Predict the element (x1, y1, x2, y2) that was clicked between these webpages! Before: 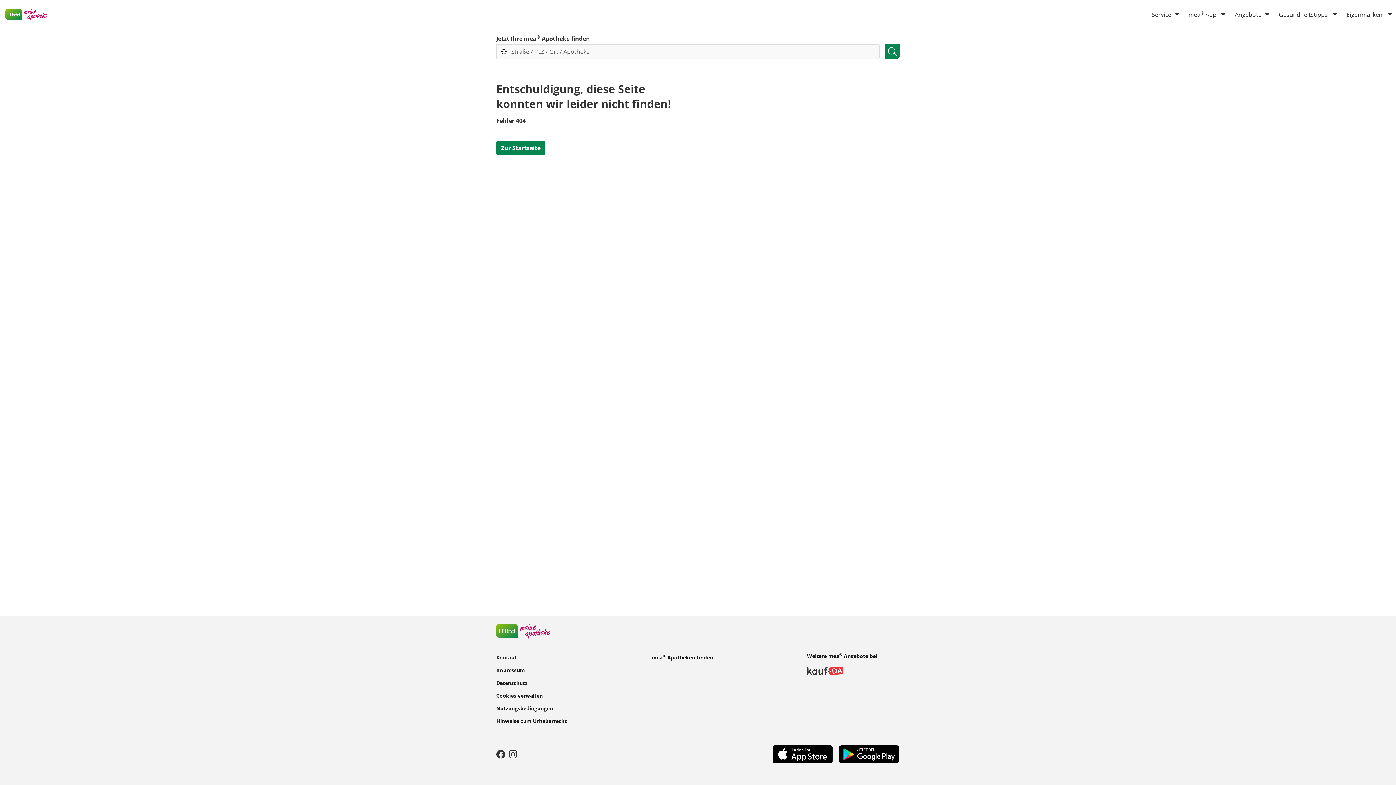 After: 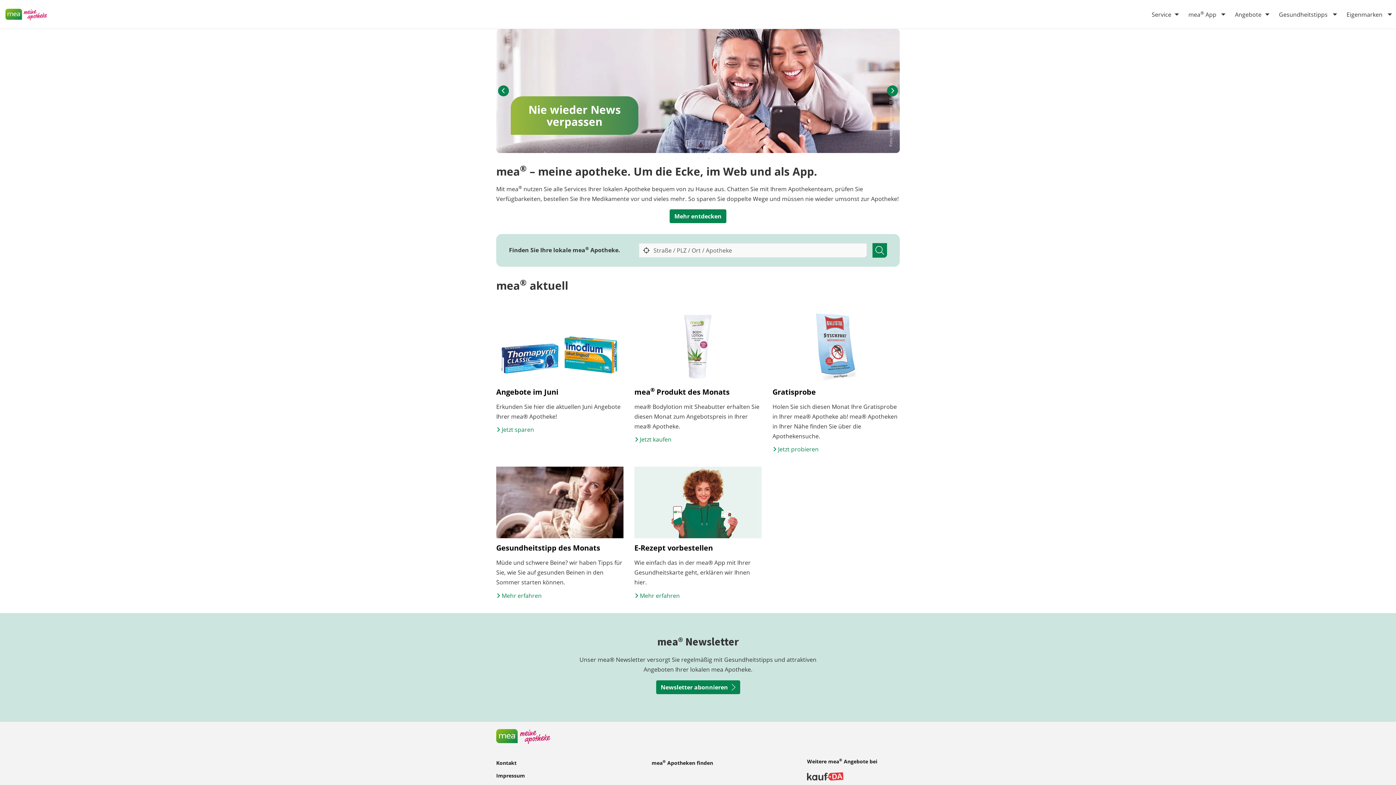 Action: bbox: (496, 141, 545, 154) label: Zur Startseite